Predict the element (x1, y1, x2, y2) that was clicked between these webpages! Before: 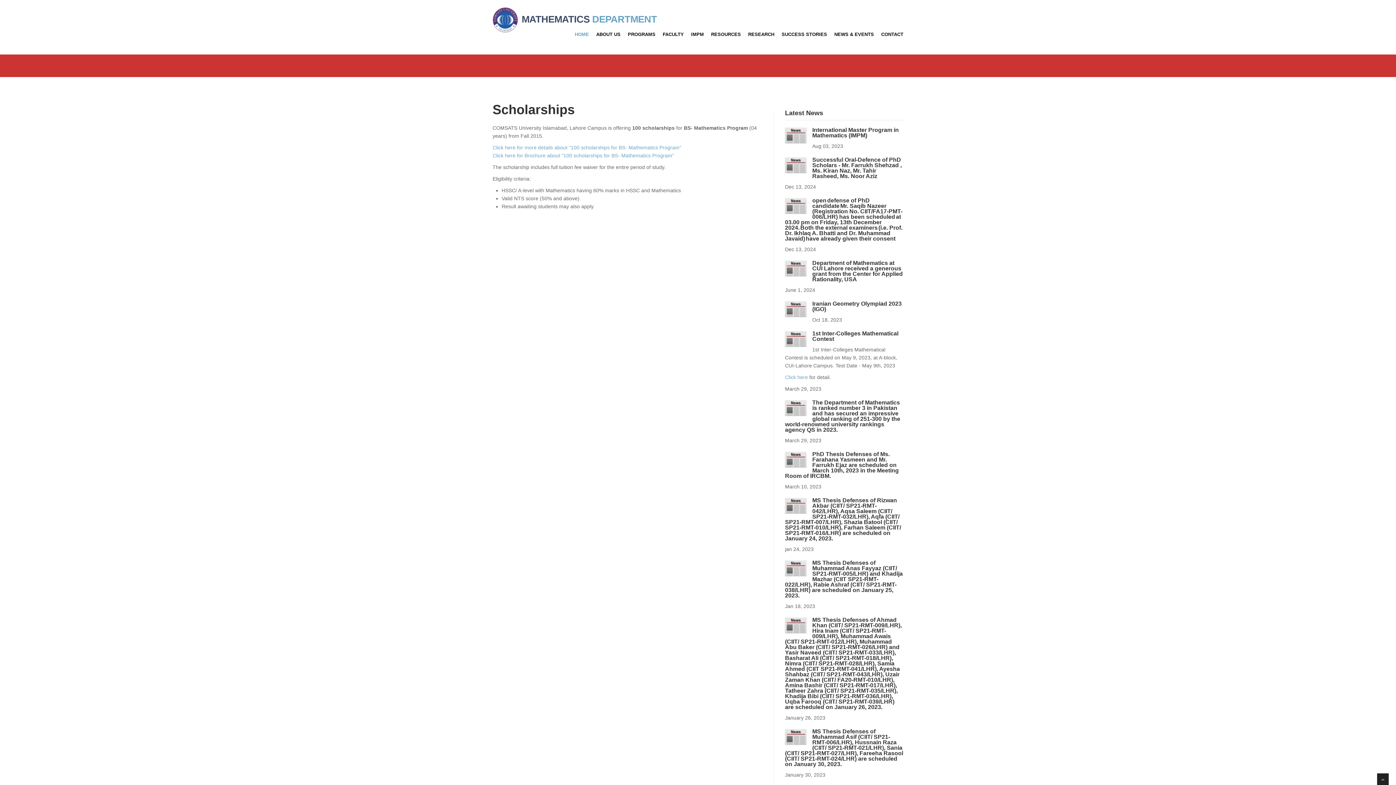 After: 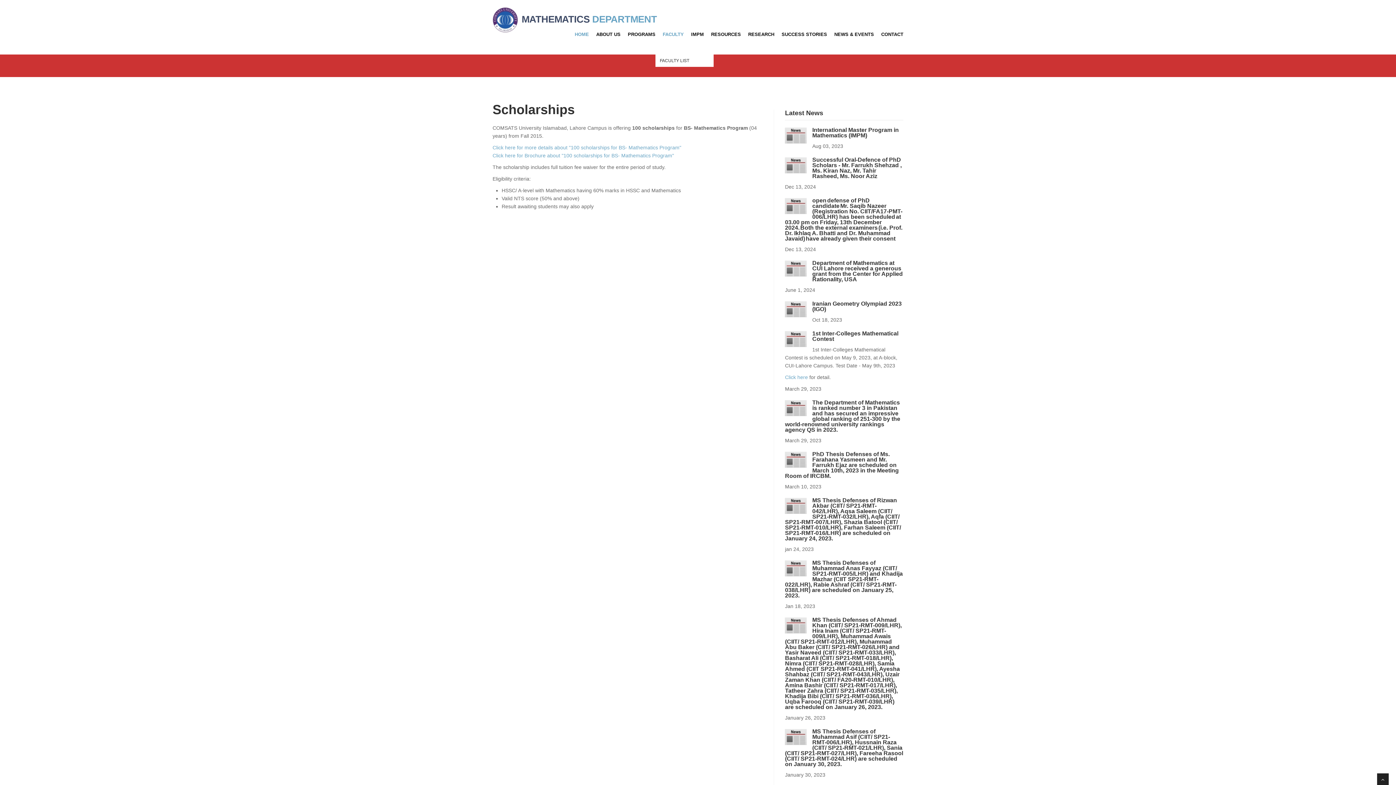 Action: bbox: (662, 25, 684, 43) label: FACULTY